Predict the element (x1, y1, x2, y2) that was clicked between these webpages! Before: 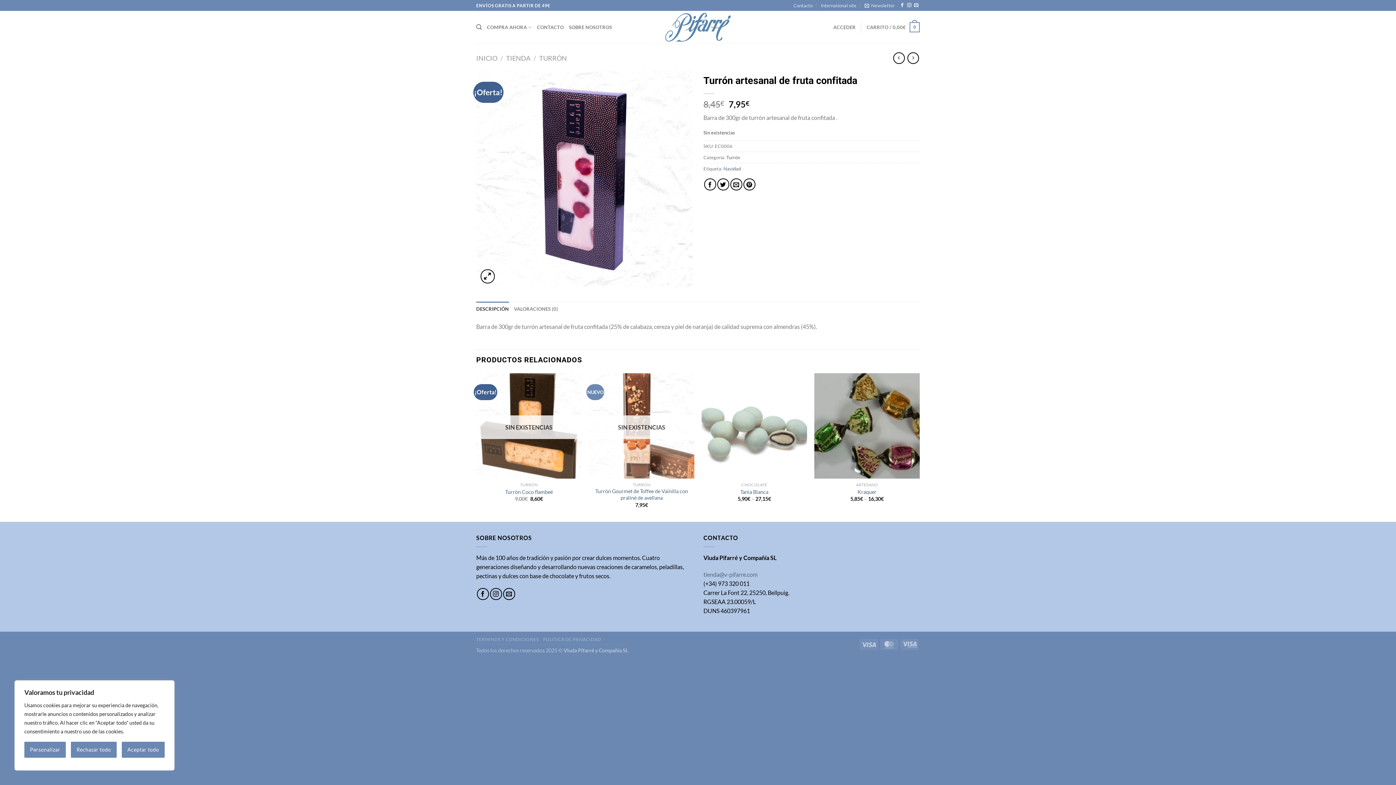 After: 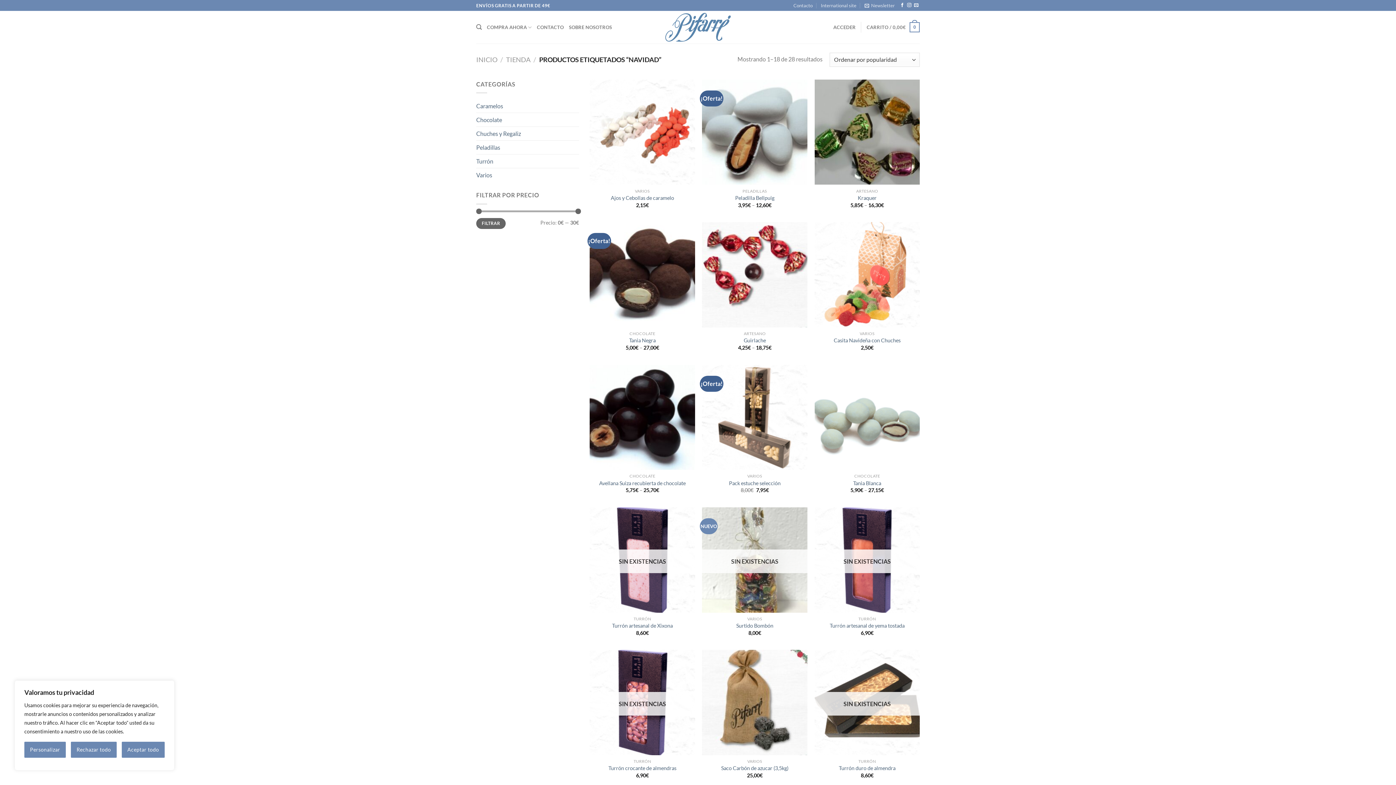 Action: label: Navidad bbox: (723, 165, 741, 171)